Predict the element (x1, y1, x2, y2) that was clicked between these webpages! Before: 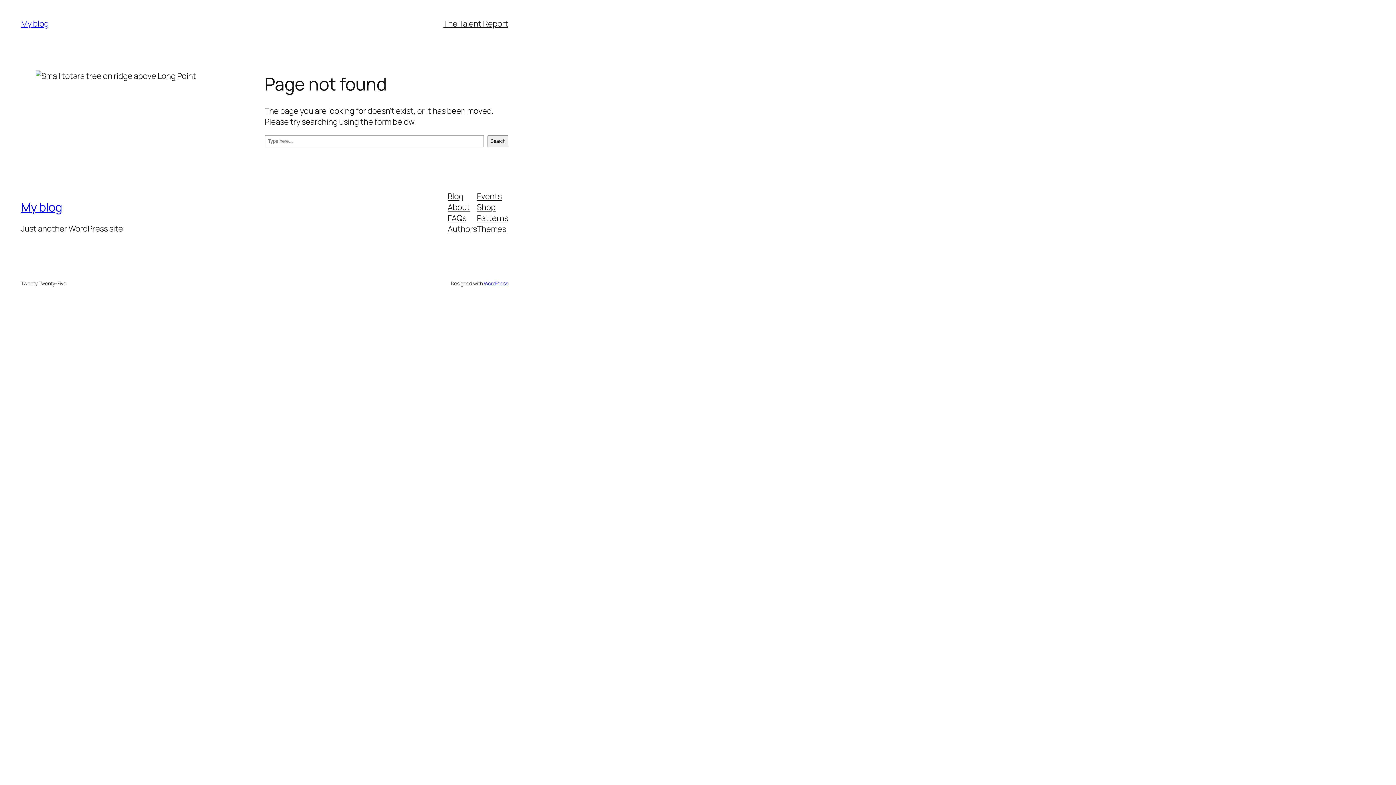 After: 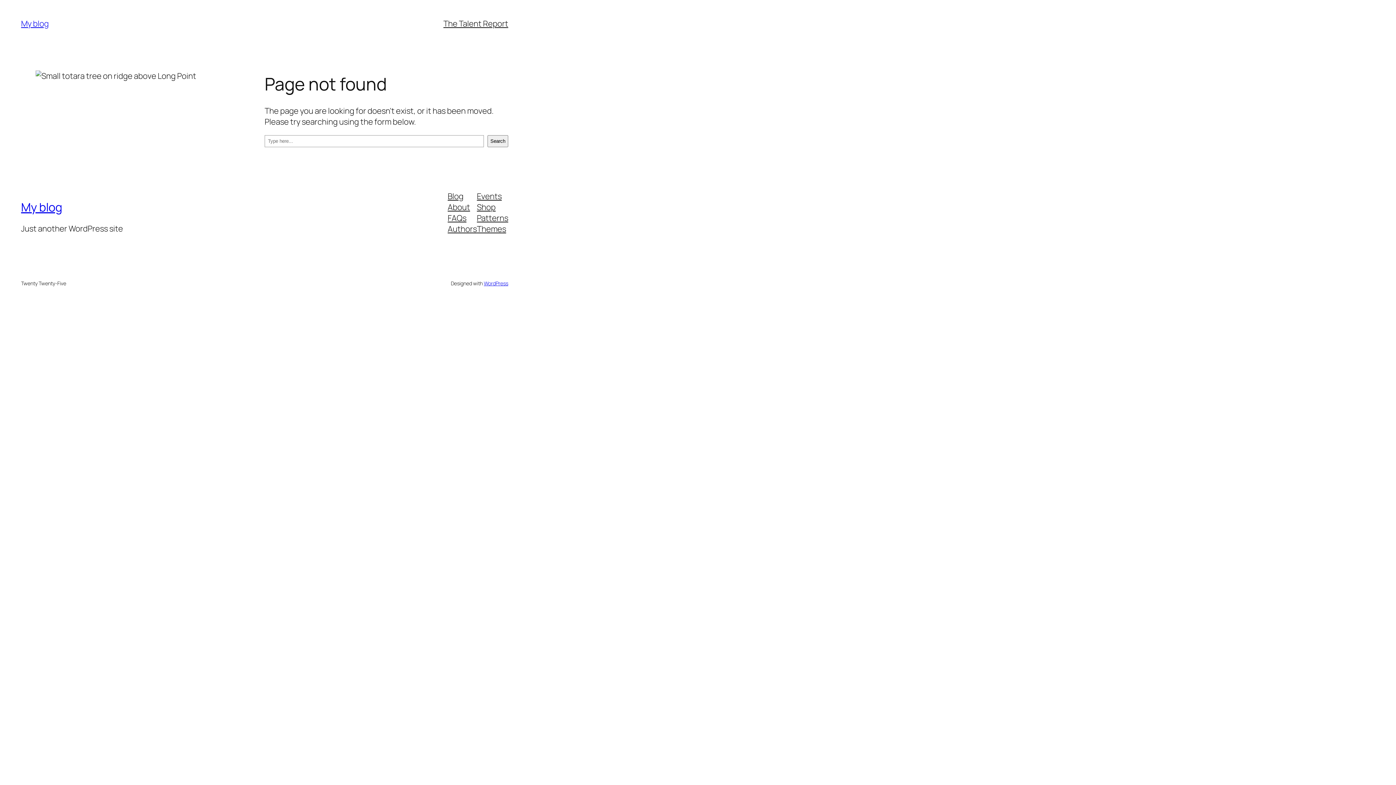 Action: bbox: (447, 191, 463, 201) label: Blog